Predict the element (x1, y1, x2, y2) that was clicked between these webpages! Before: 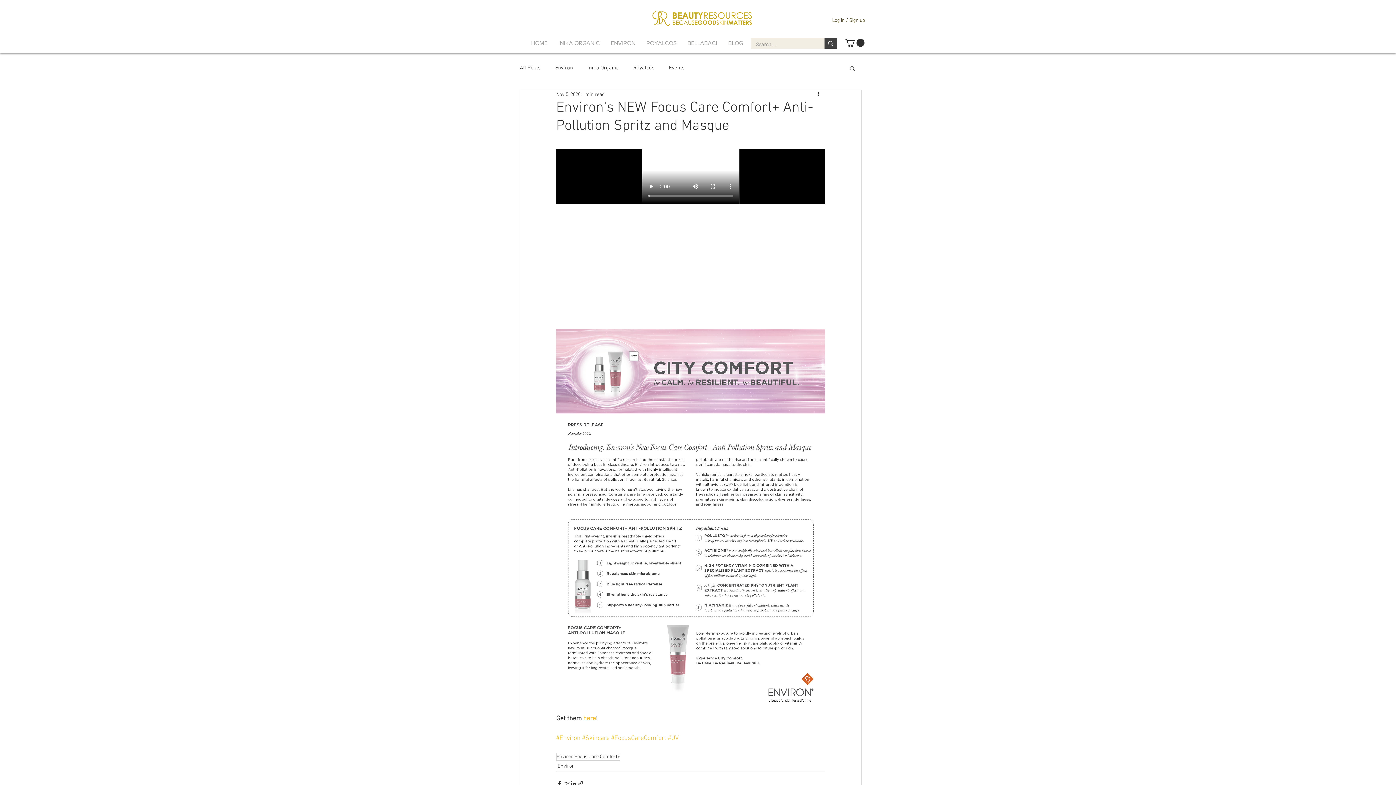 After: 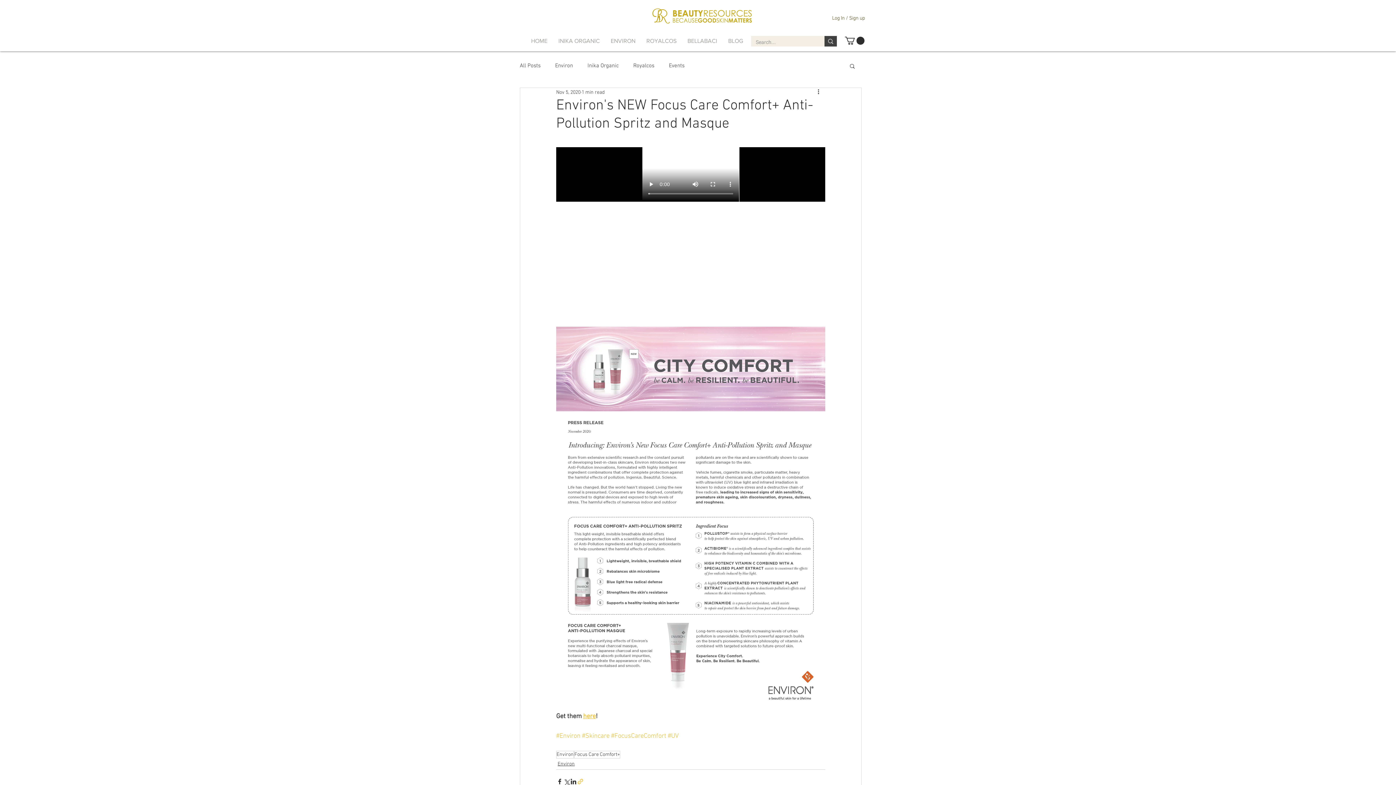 Action: label: Share via link bbox: (577, 780, 584, 787)